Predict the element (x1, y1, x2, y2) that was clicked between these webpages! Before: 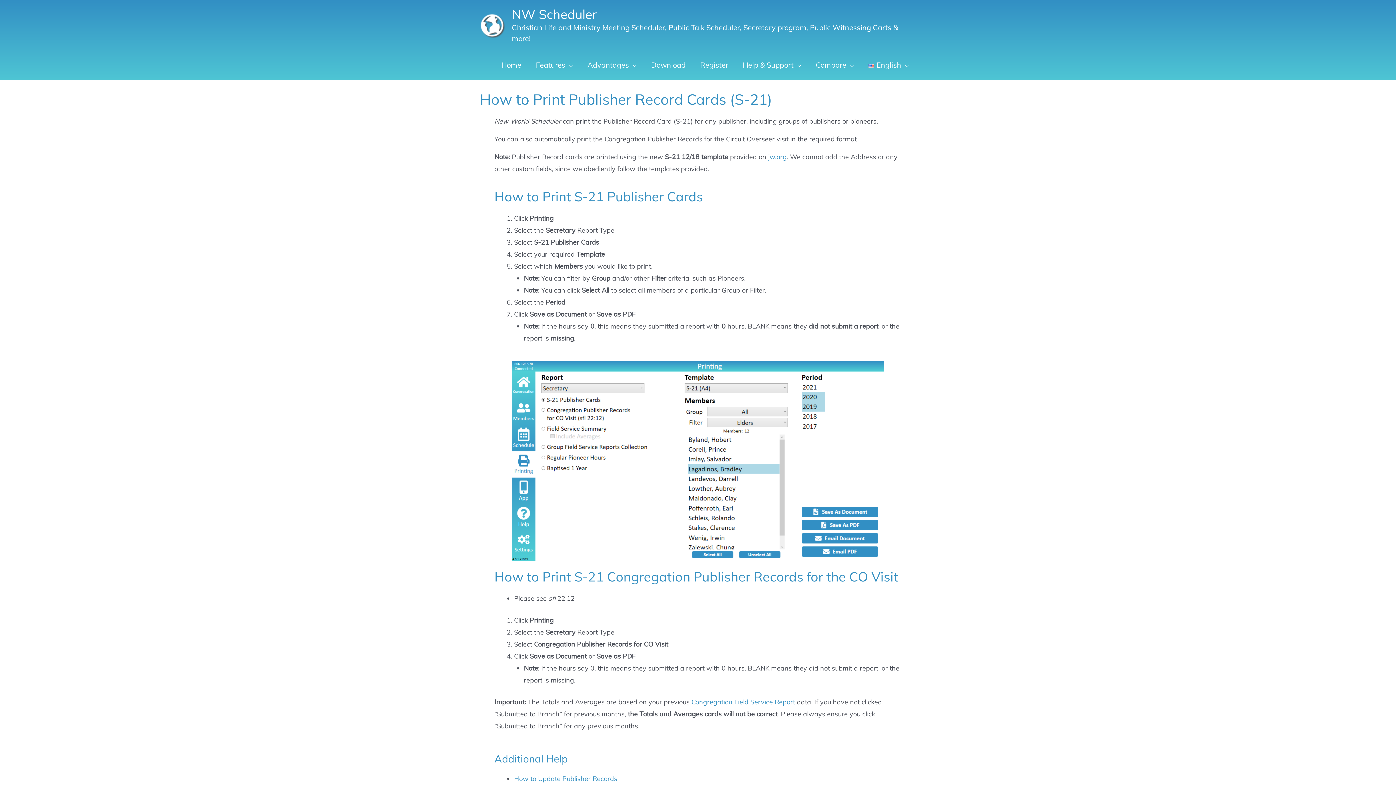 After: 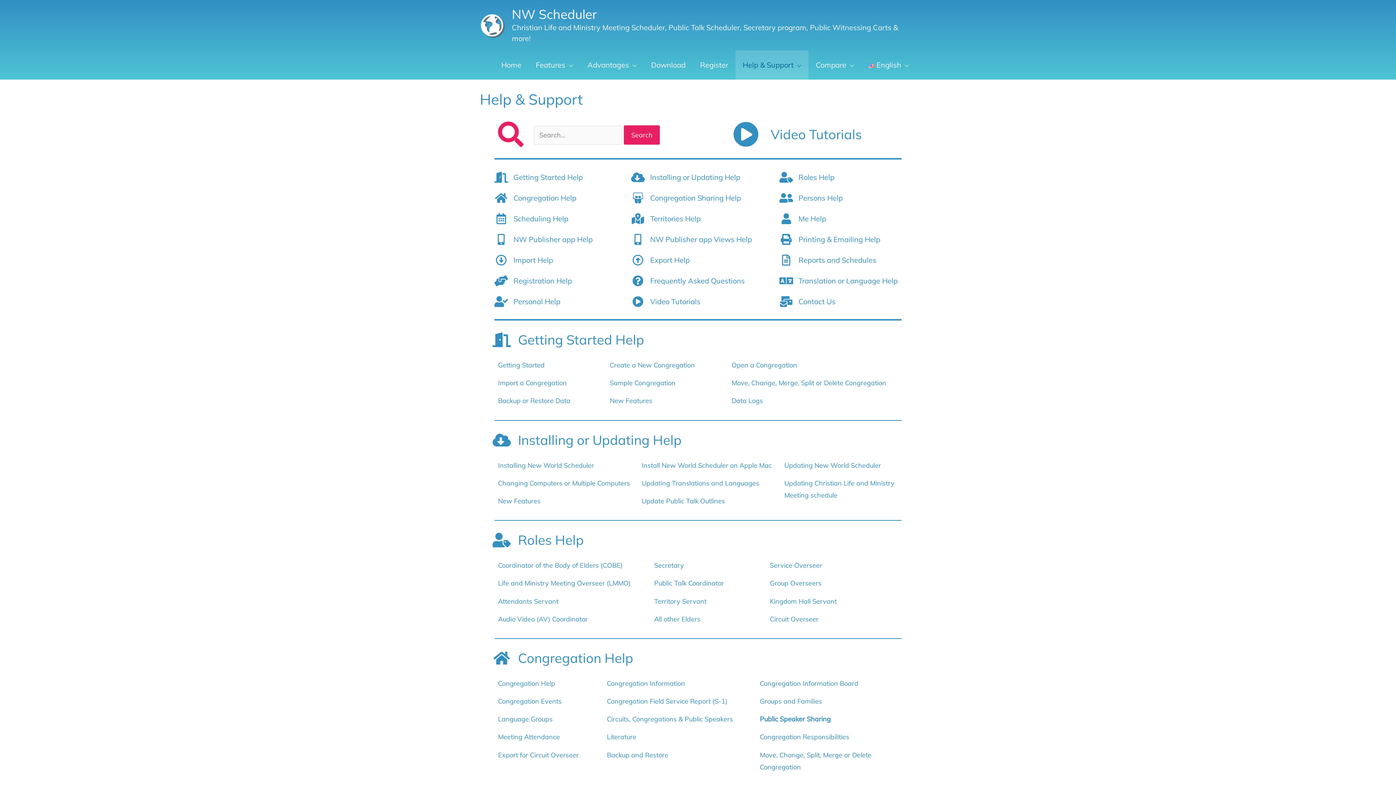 Action: label: Help & Support bbox: (735, 50, 808, 79)